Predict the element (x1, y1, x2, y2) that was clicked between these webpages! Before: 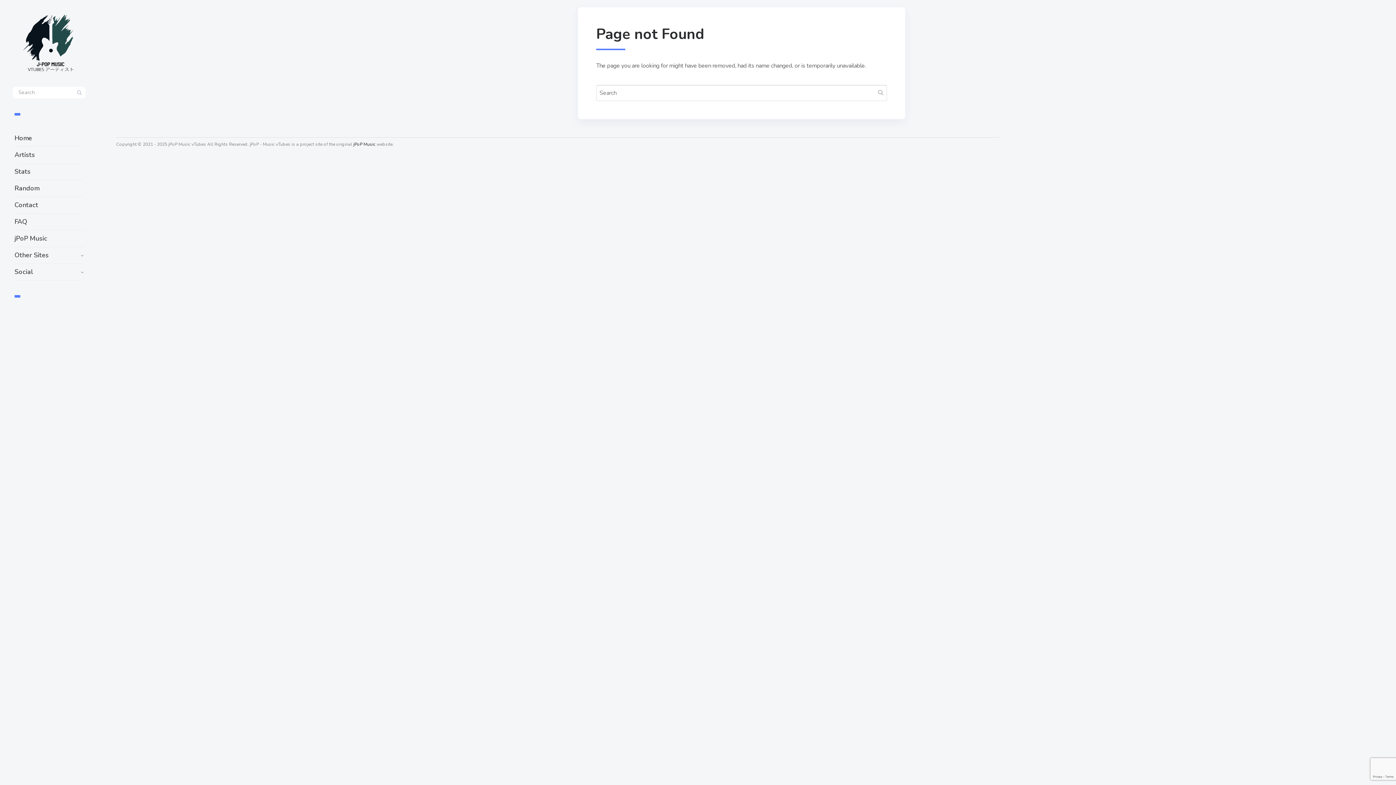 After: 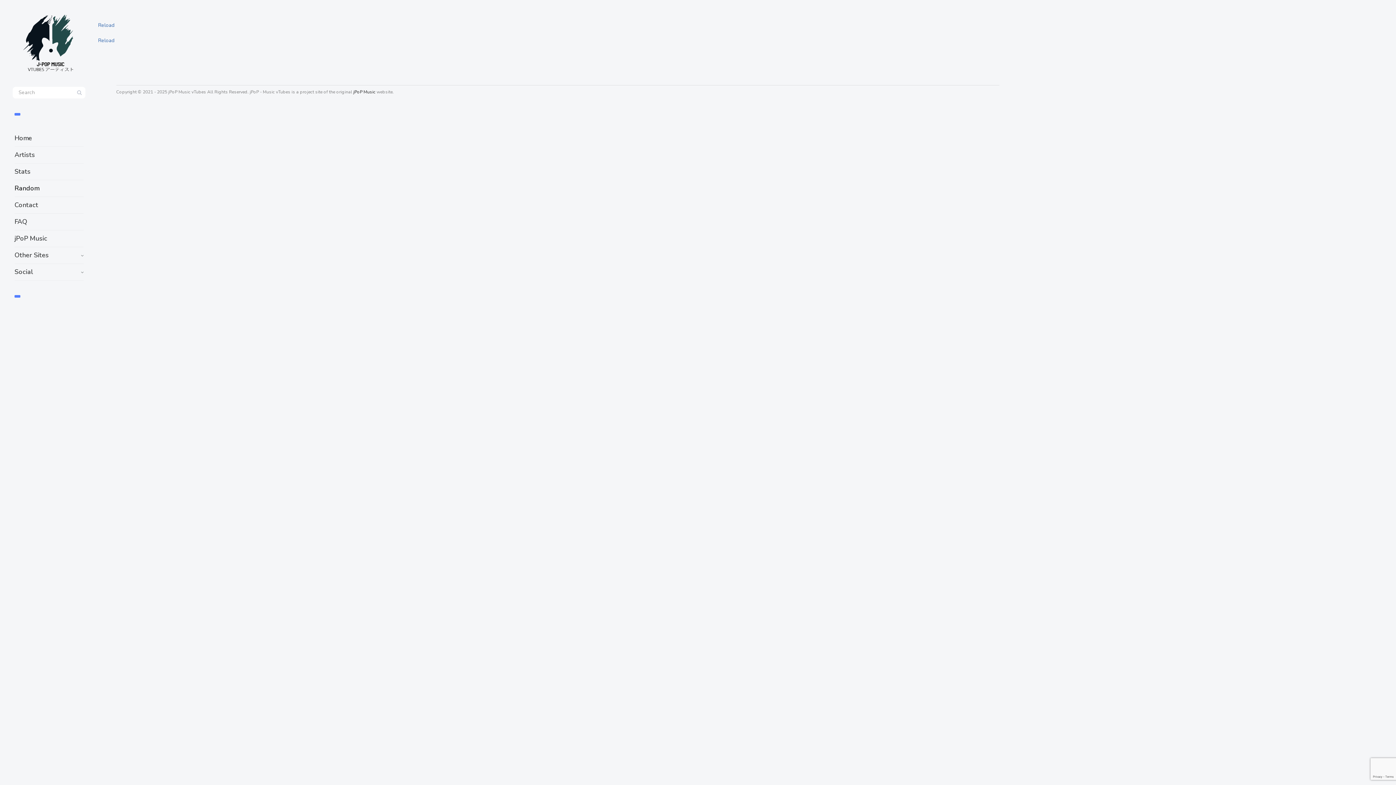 Action: label: Random bbox: (14, 180, 83, 196)